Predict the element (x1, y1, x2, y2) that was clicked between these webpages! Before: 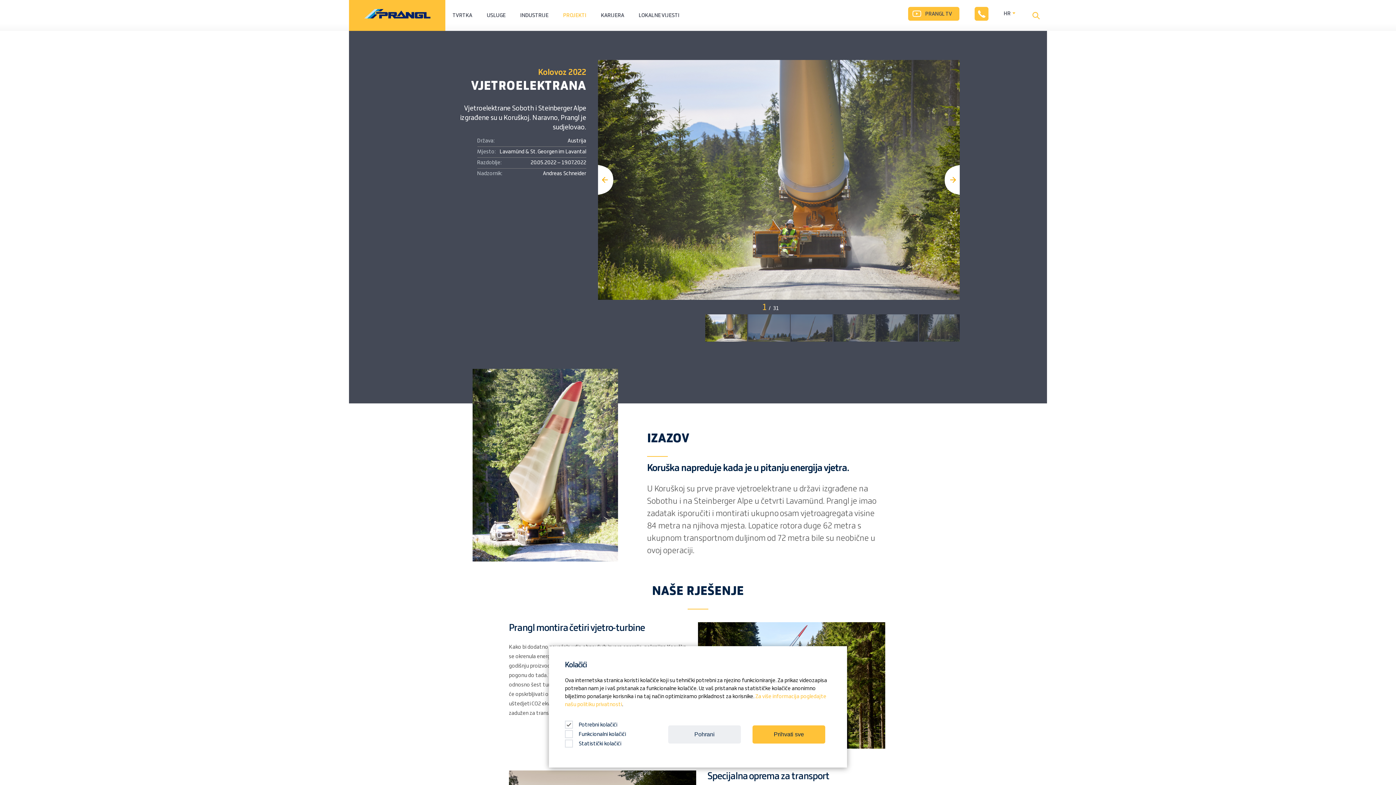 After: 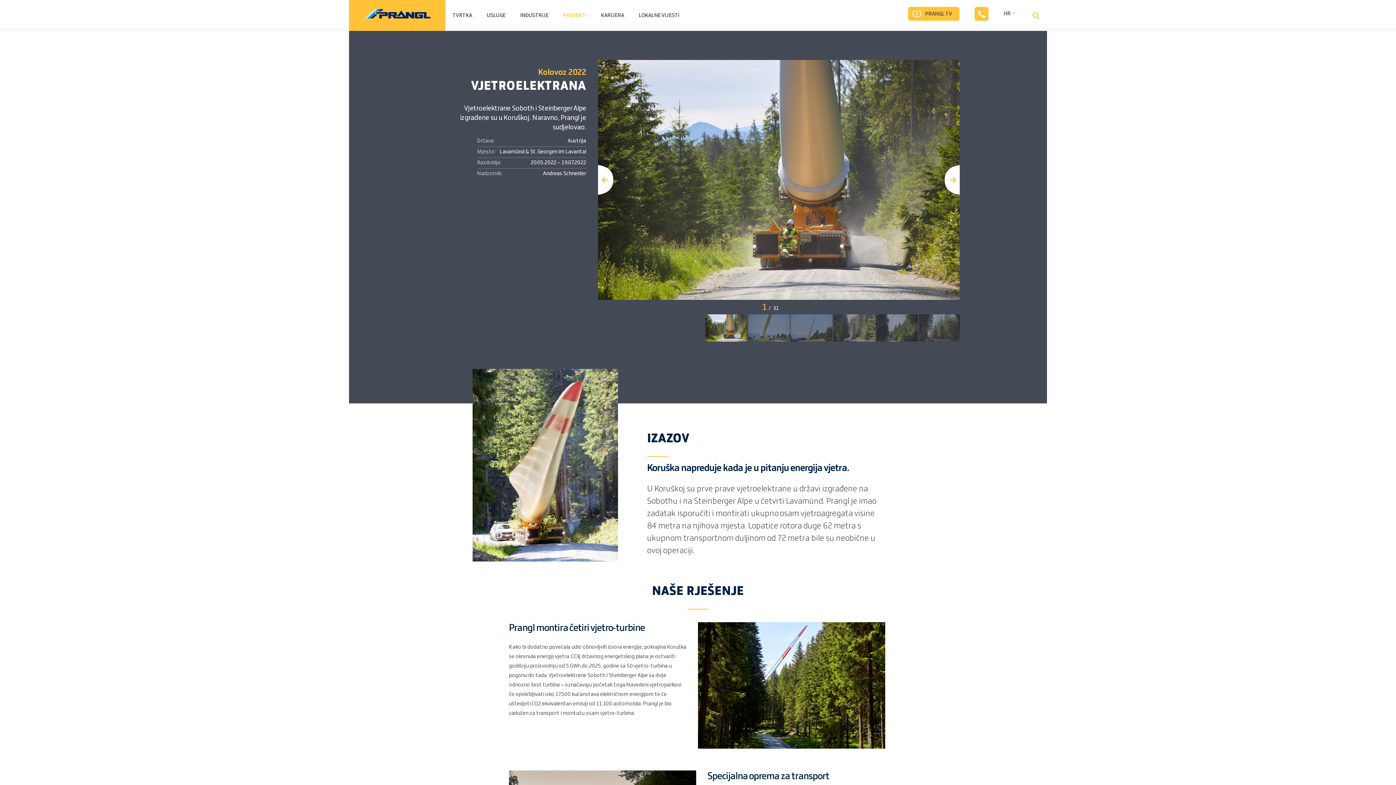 Action: bbox: (752, 725, 825, 744) label: Prihvati sve